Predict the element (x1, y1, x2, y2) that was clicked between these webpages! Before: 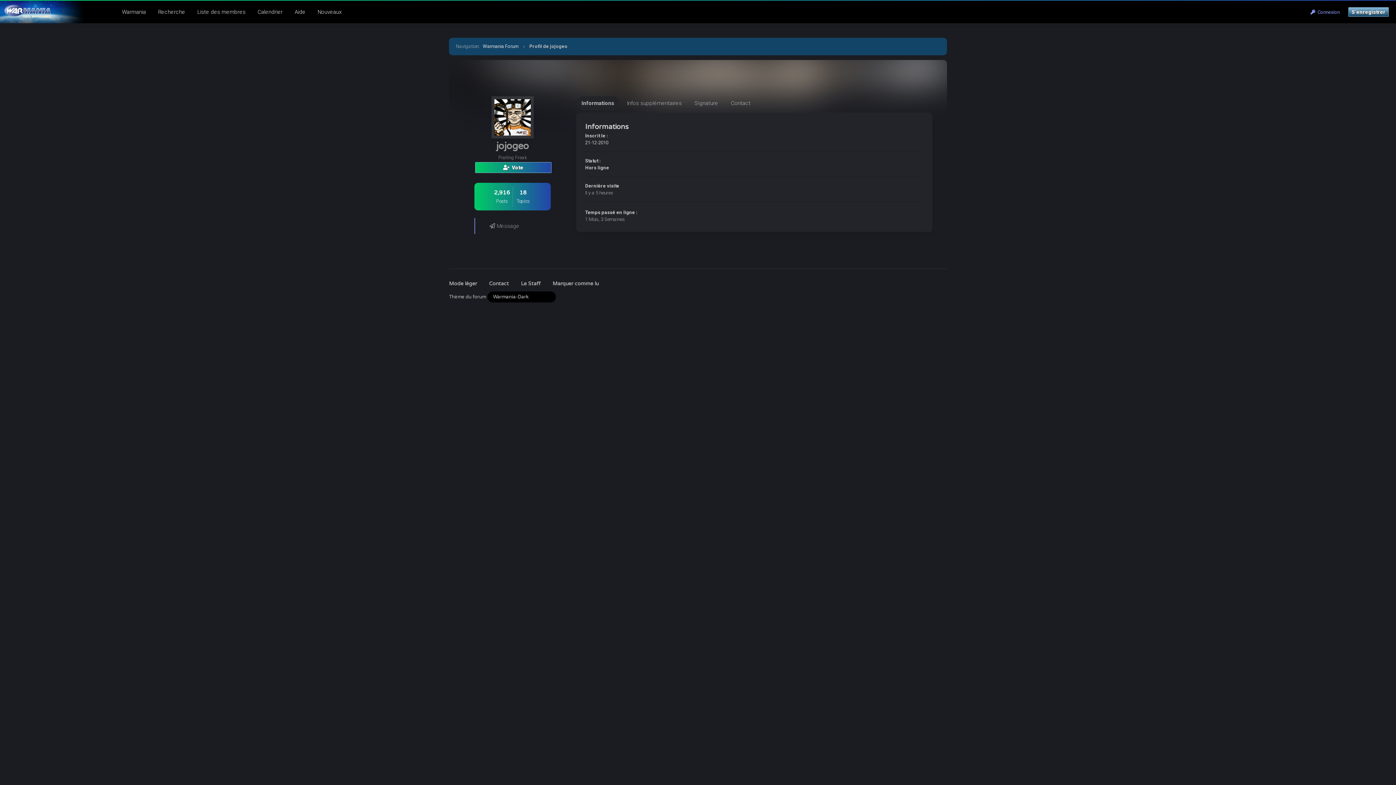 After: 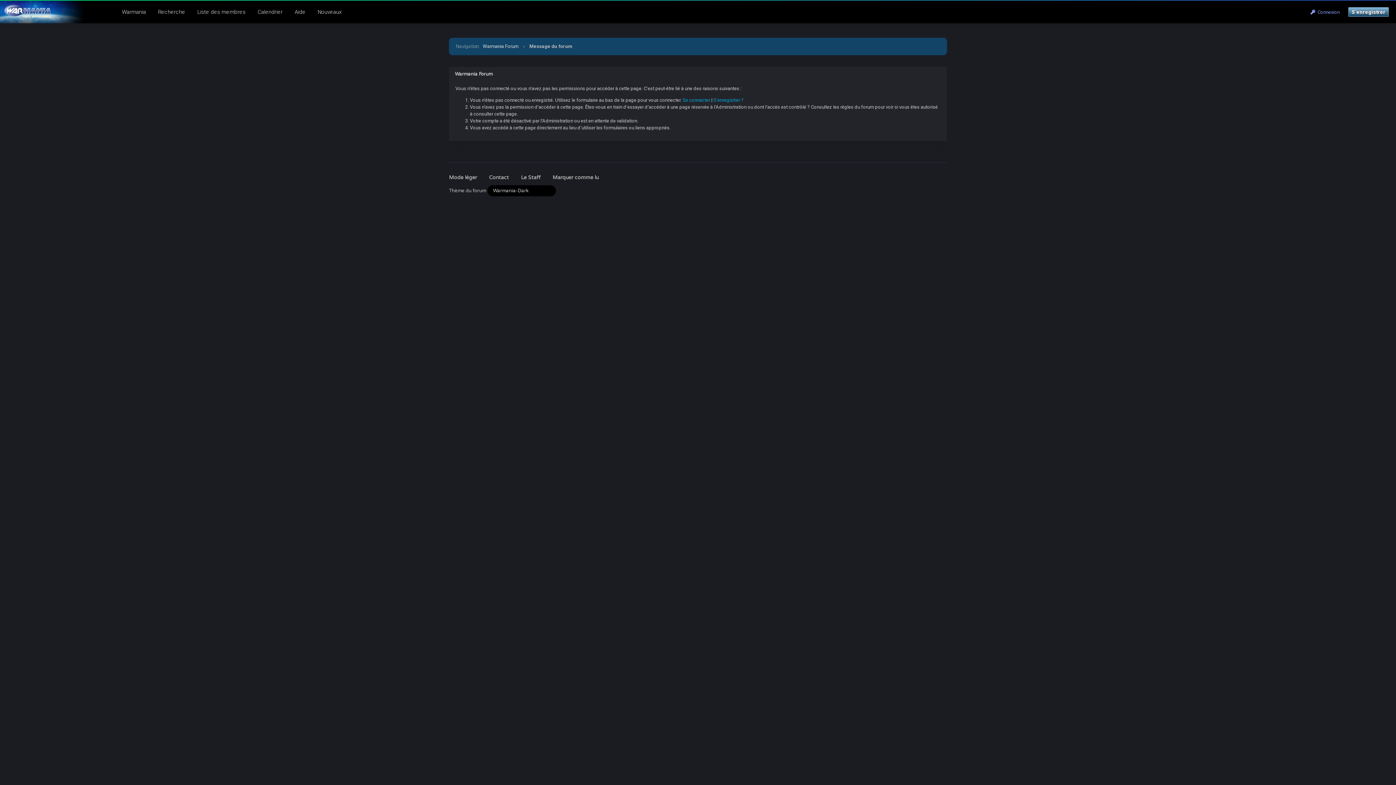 Action: bbox: (474, 218, 550, 234) label:  Message